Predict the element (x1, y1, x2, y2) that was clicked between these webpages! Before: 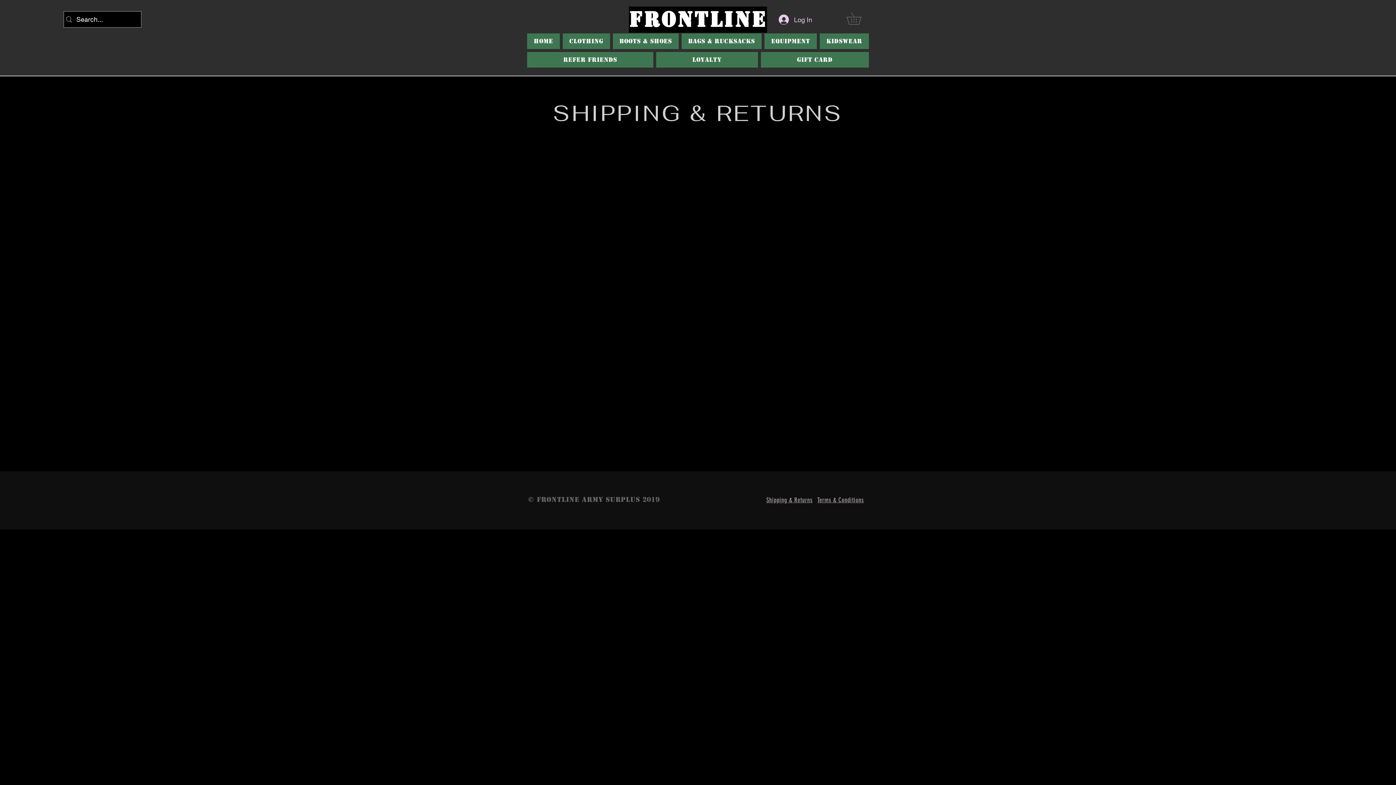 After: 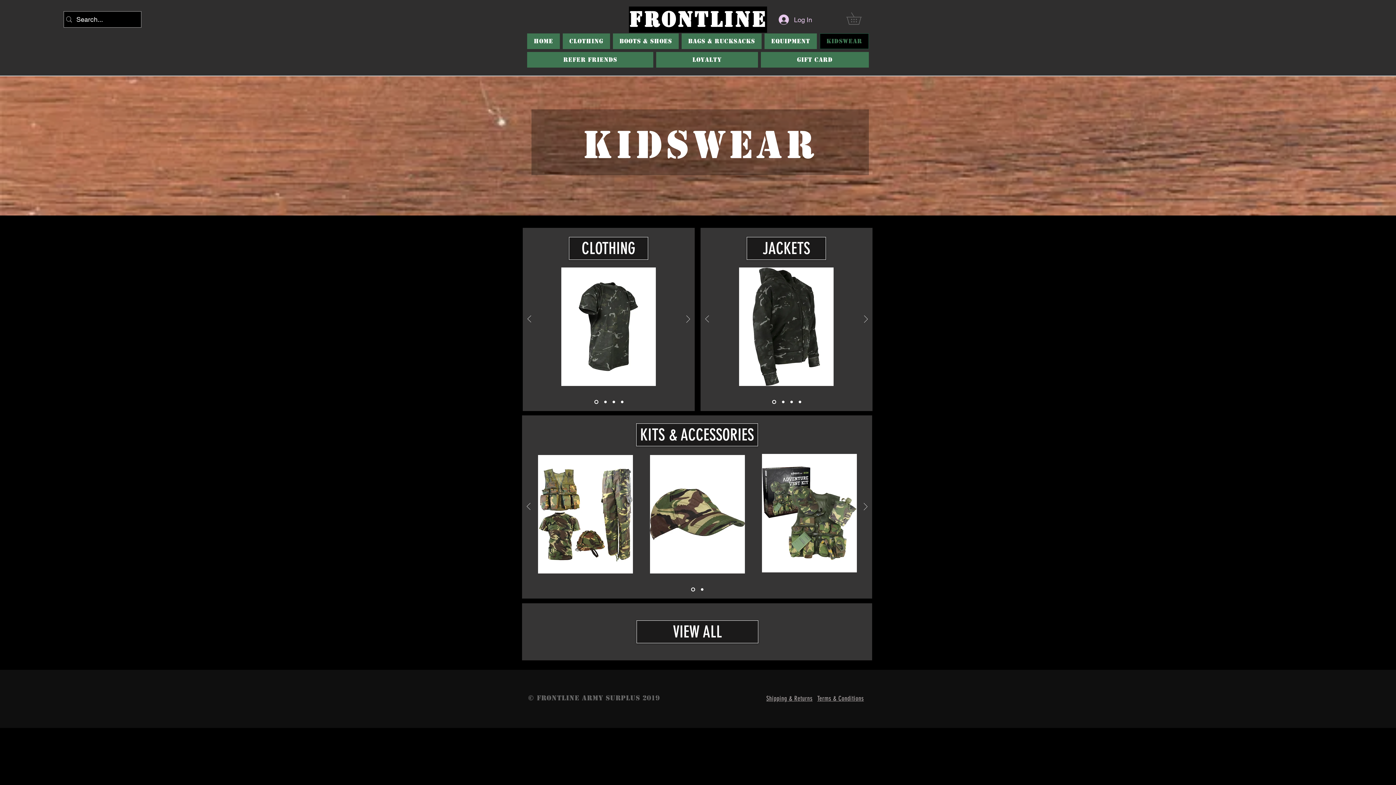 Action: label: KIDSWEAR bbox: (820, 33, 869, 49)